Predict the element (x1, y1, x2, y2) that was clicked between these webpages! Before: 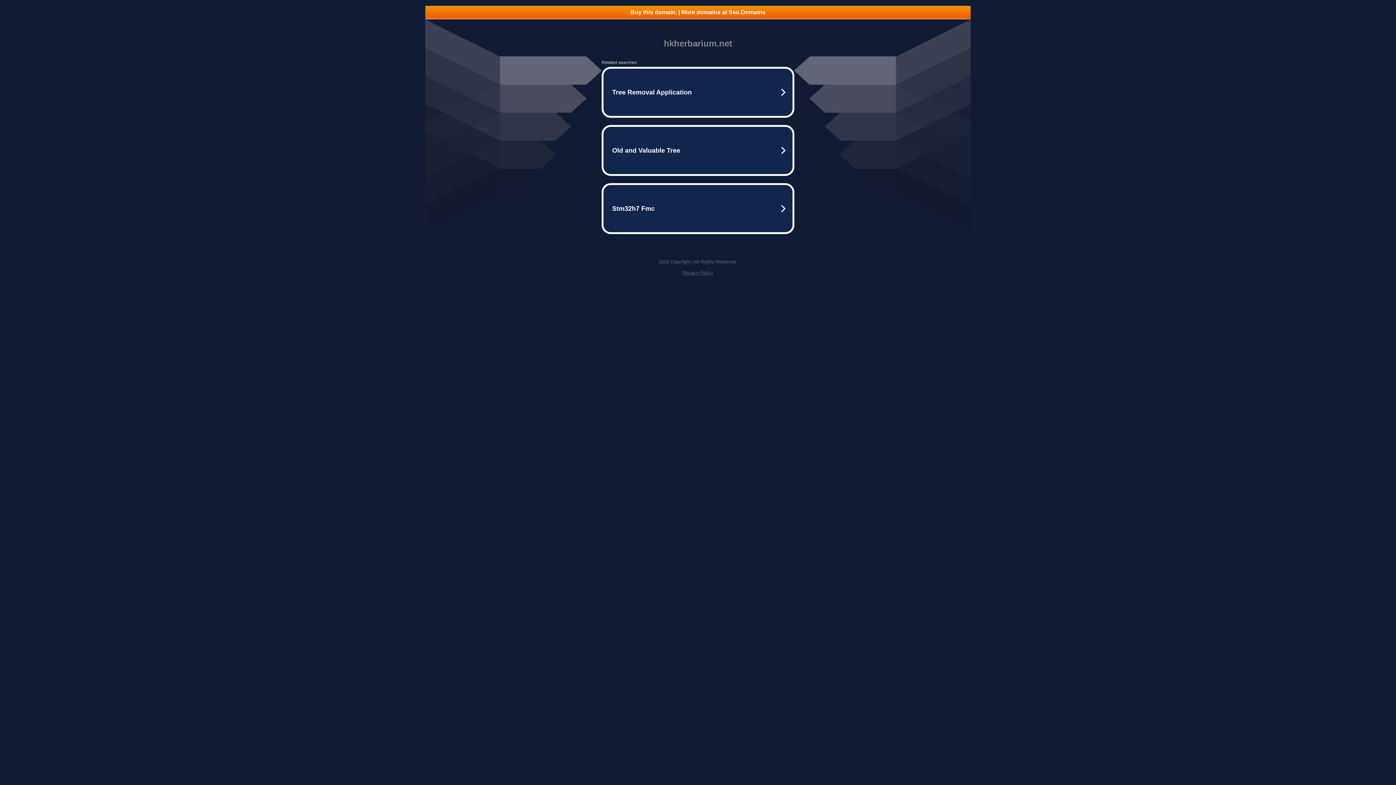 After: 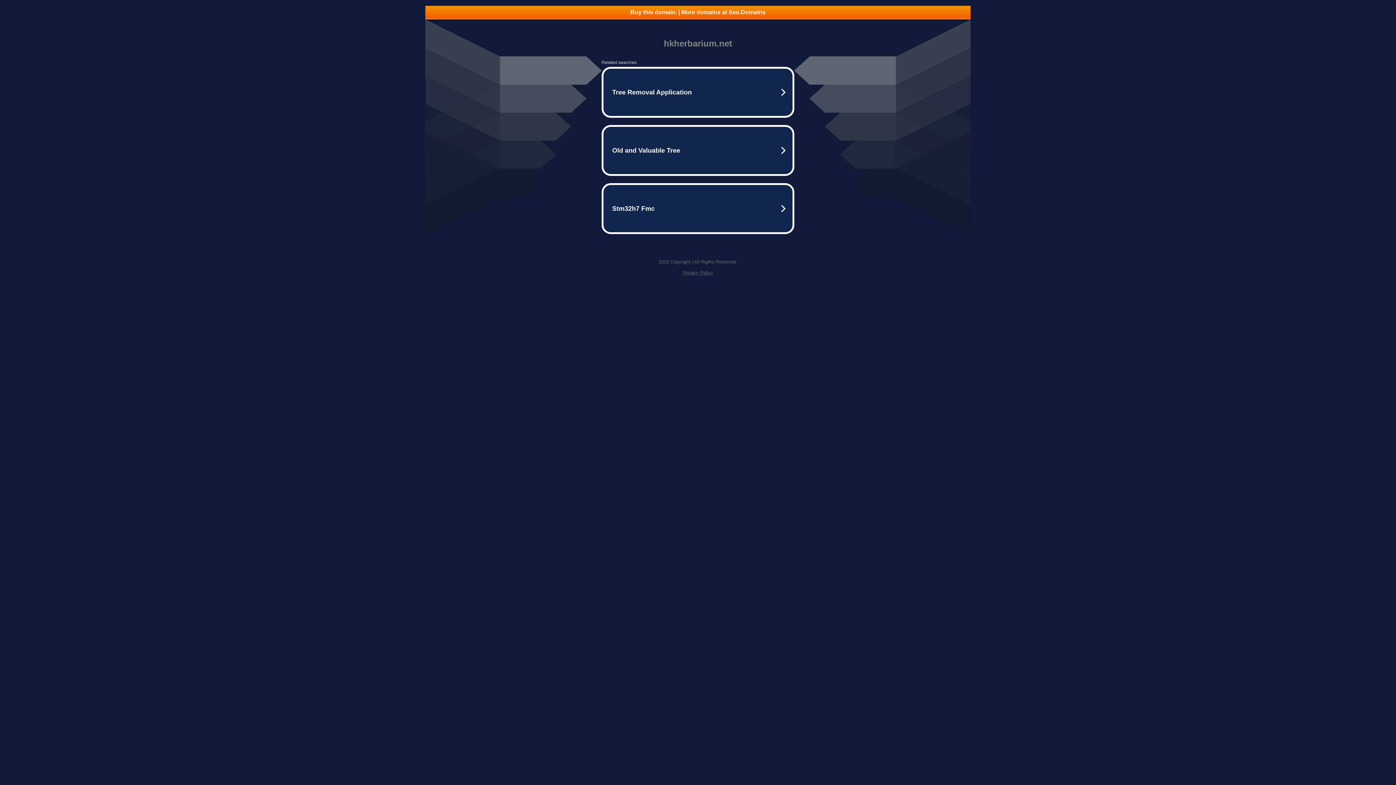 Action: label: Buy this domain. | More domains at Seo.Domains bbox: (425, 5, 970, 18)